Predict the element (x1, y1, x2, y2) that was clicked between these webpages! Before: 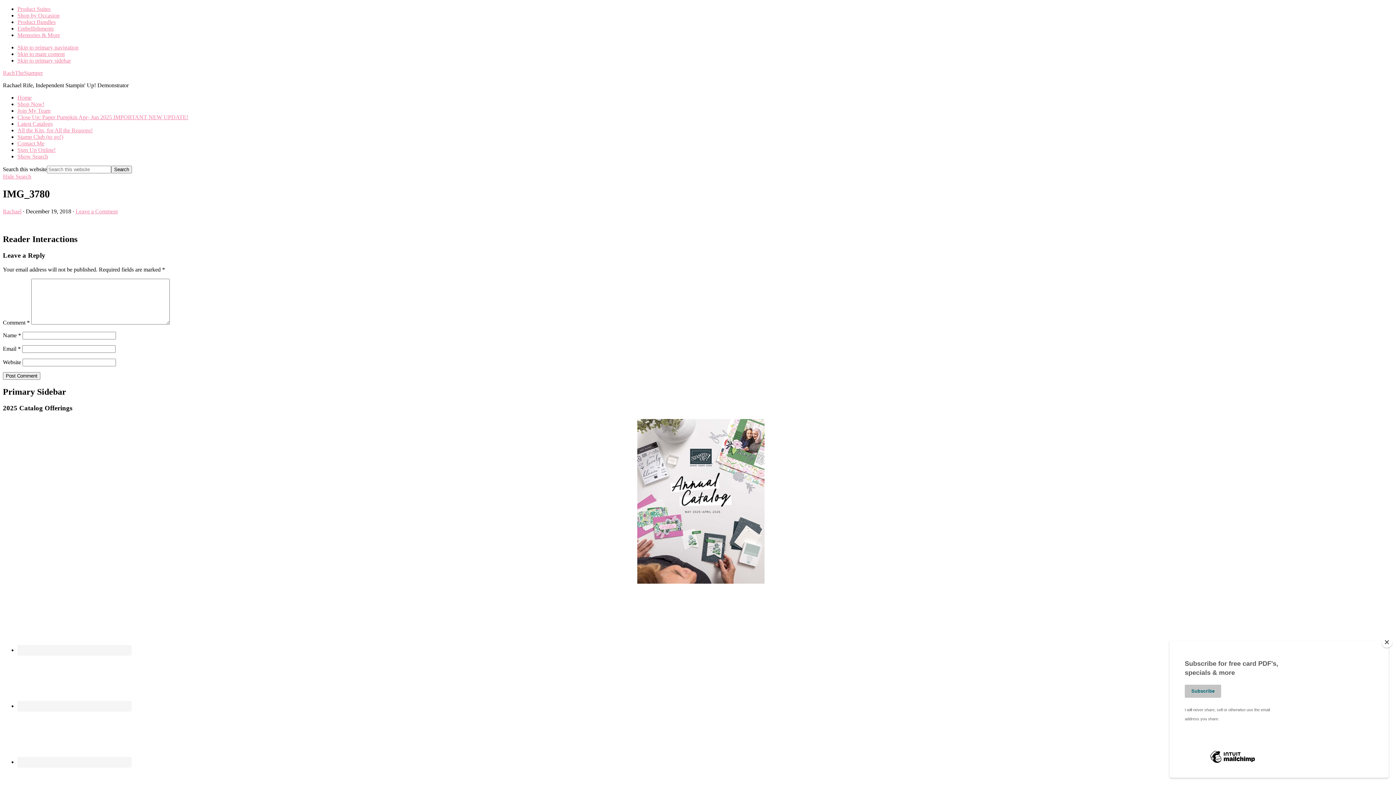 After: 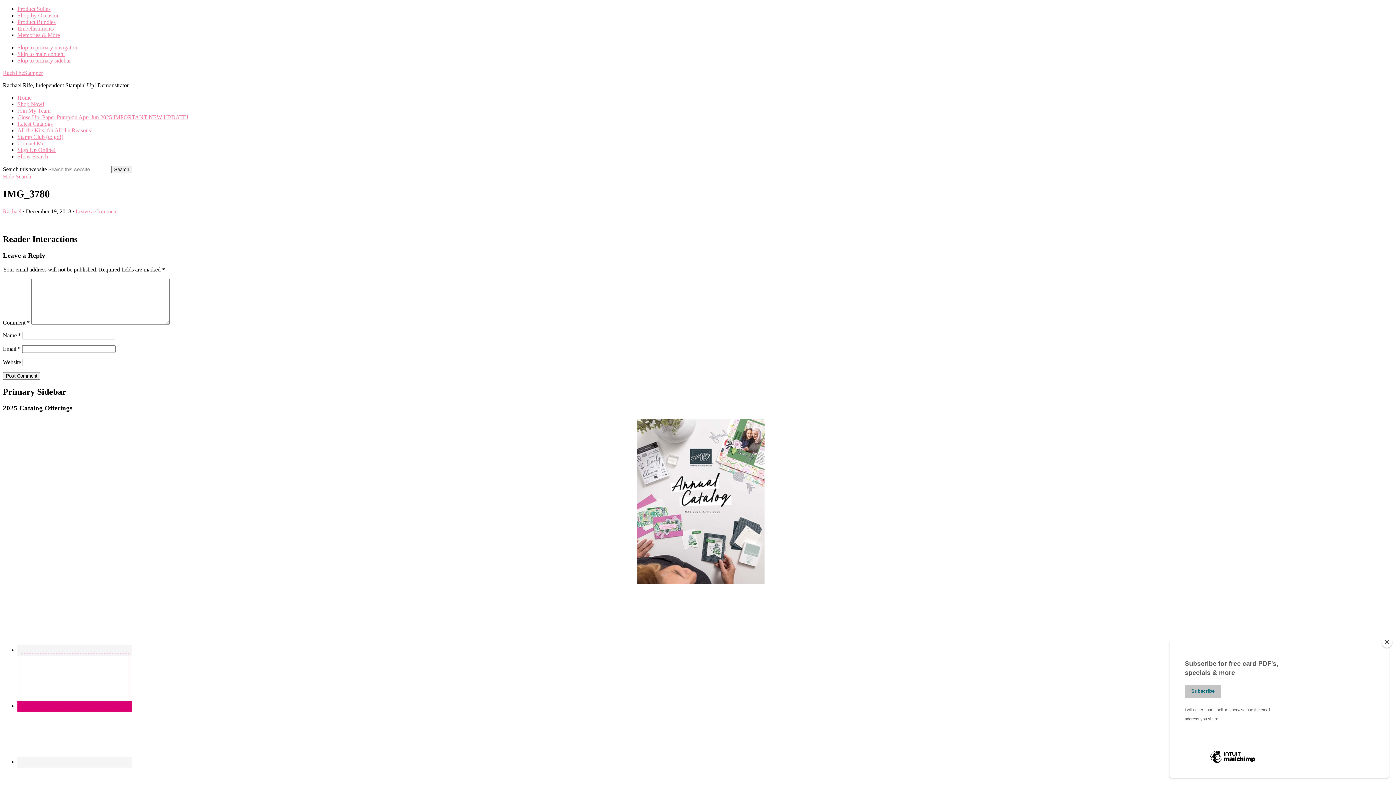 Action: bbox: (17, 701, 131, 711)